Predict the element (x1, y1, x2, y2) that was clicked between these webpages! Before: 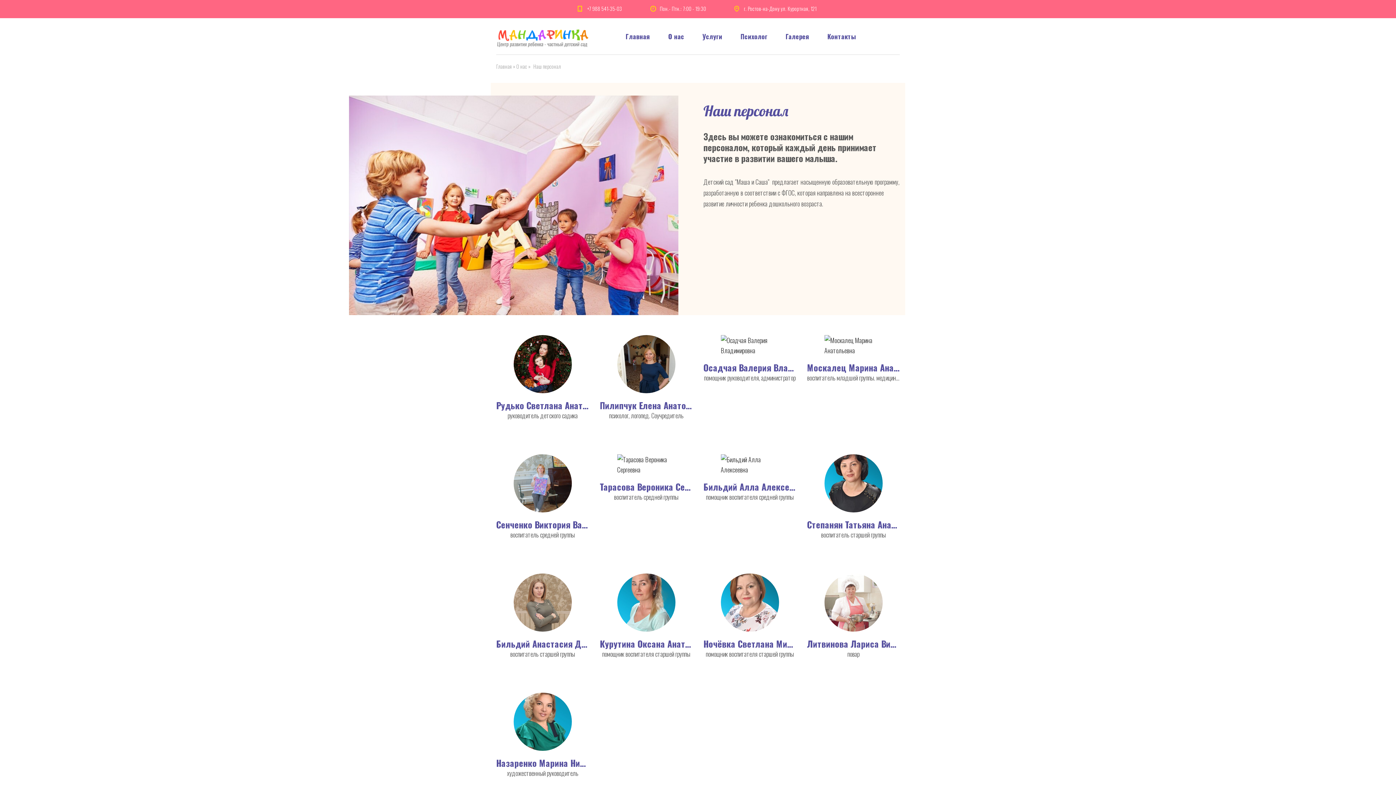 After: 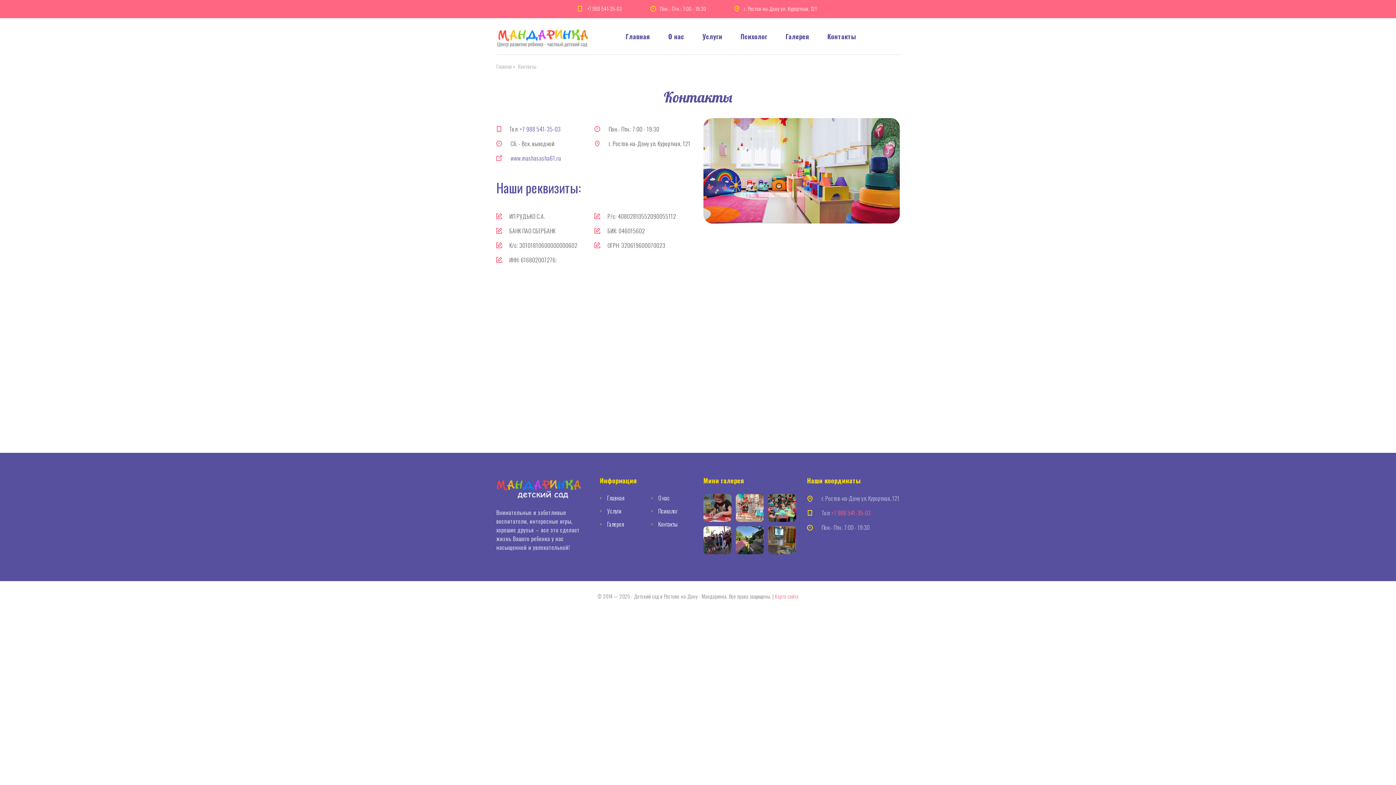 Action: label: Контакты bbox: (827, 18, 856, 54)